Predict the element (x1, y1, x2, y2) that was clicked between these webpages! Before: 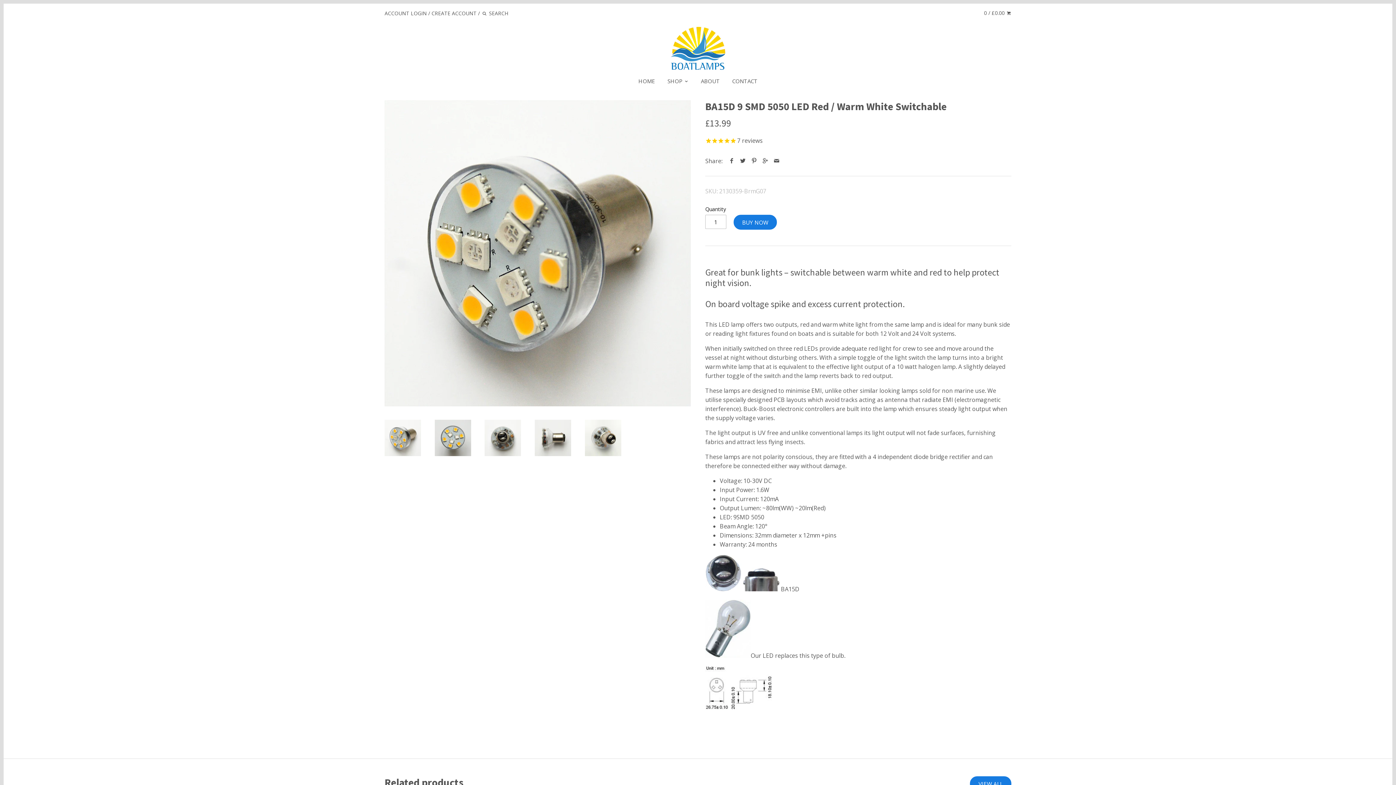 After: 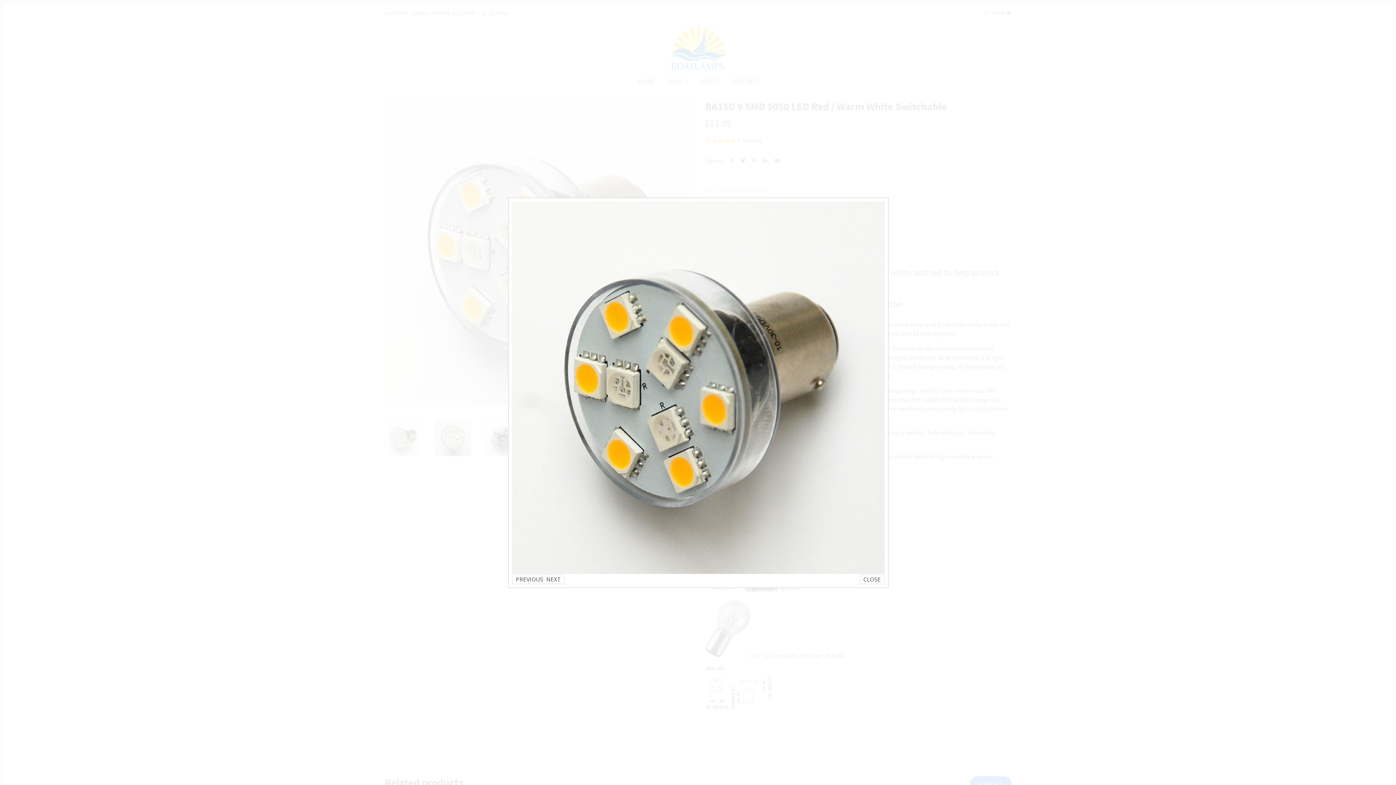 Action: bbox: (384, 100, 690, 406)